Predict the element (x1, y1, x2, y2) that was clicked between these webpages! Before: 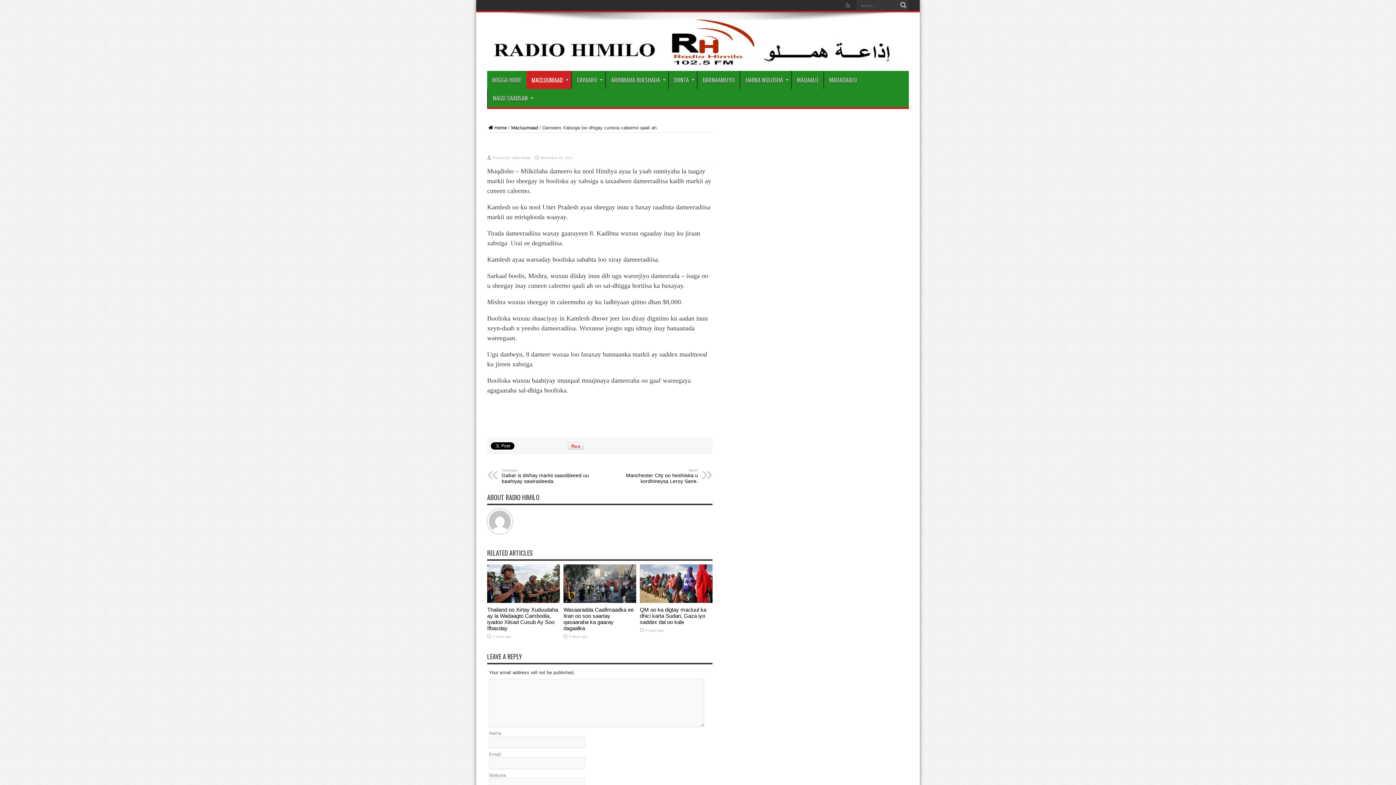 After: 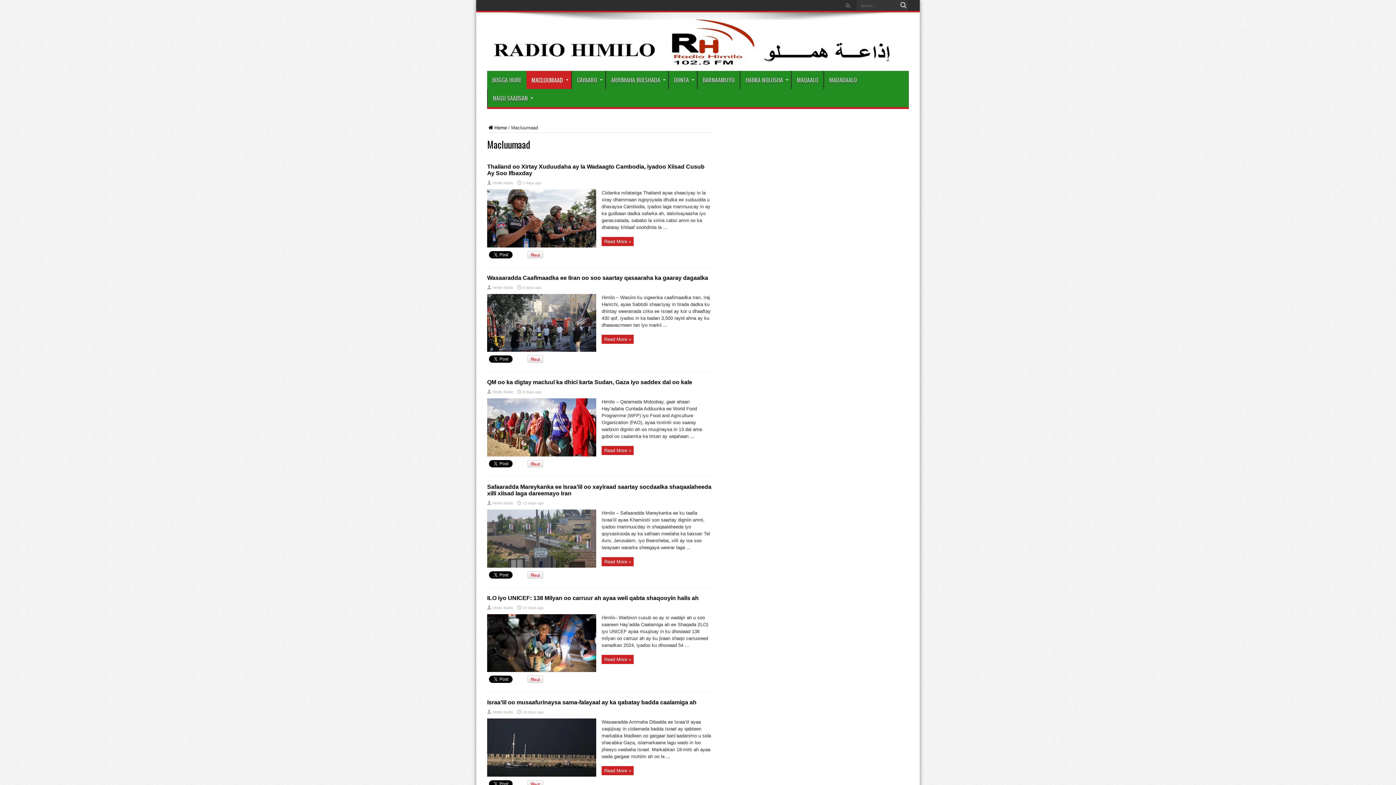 Action: label: Macluumaad bbox: (511, 125, 538, 130)